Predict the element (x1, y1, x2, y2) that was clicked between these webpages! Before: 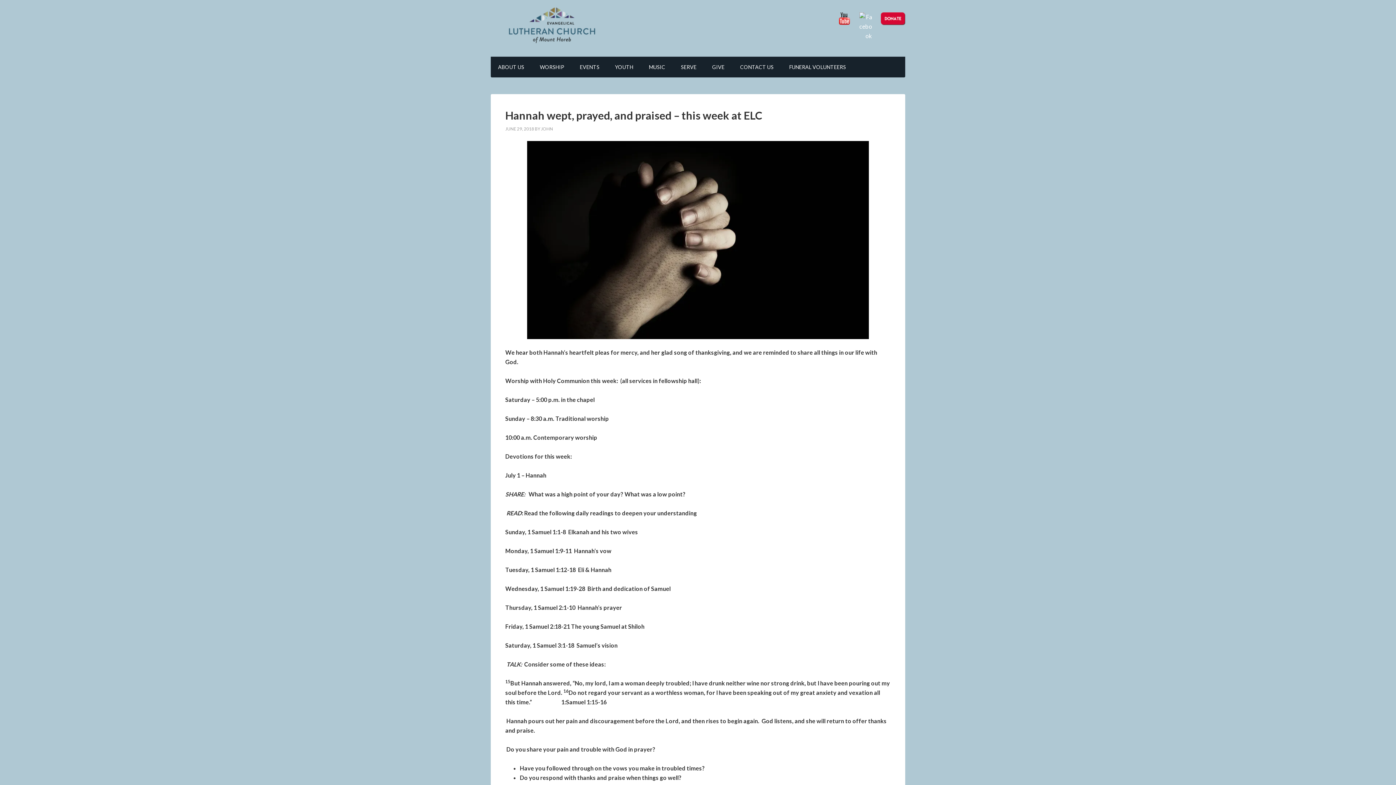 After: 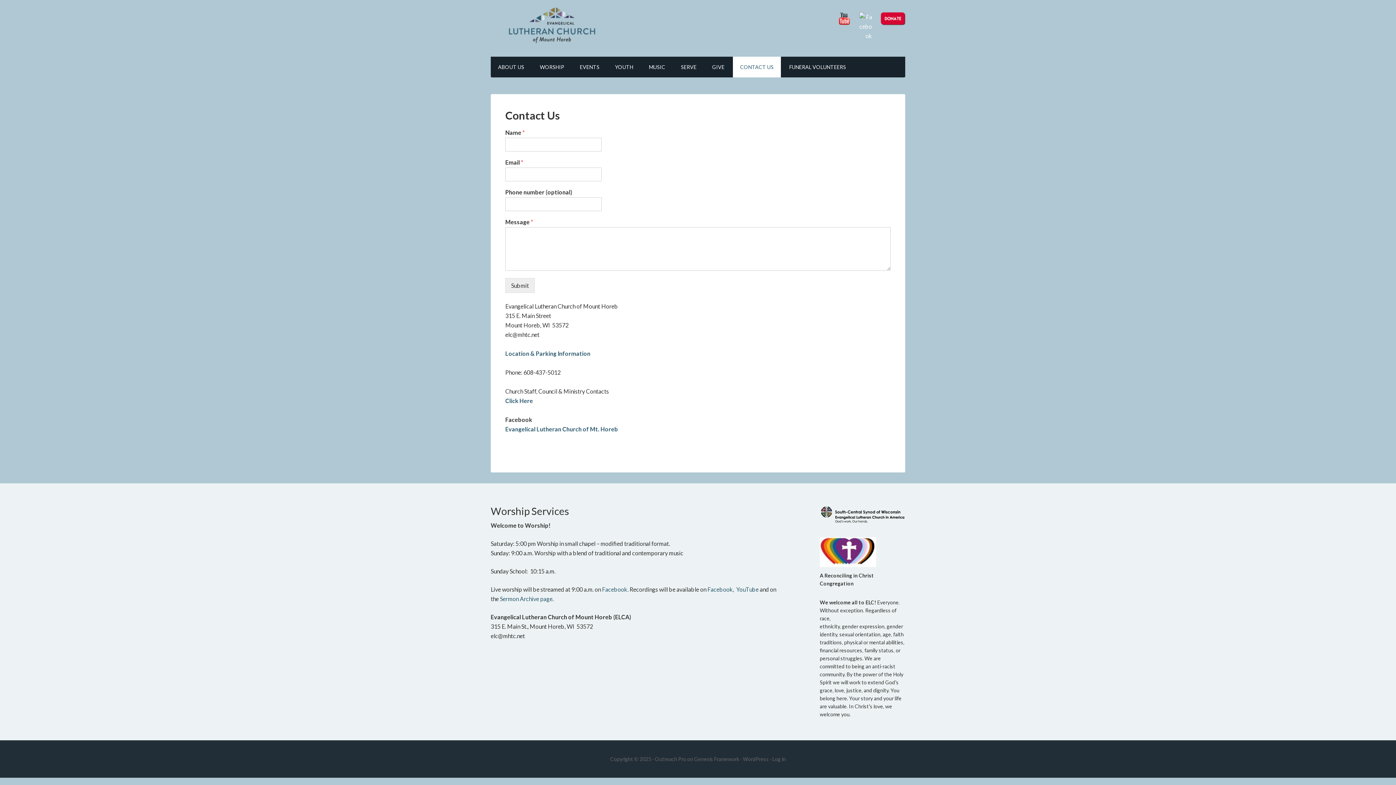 Action: label: CONTACT US bbox: (733, 56, 781, 77)